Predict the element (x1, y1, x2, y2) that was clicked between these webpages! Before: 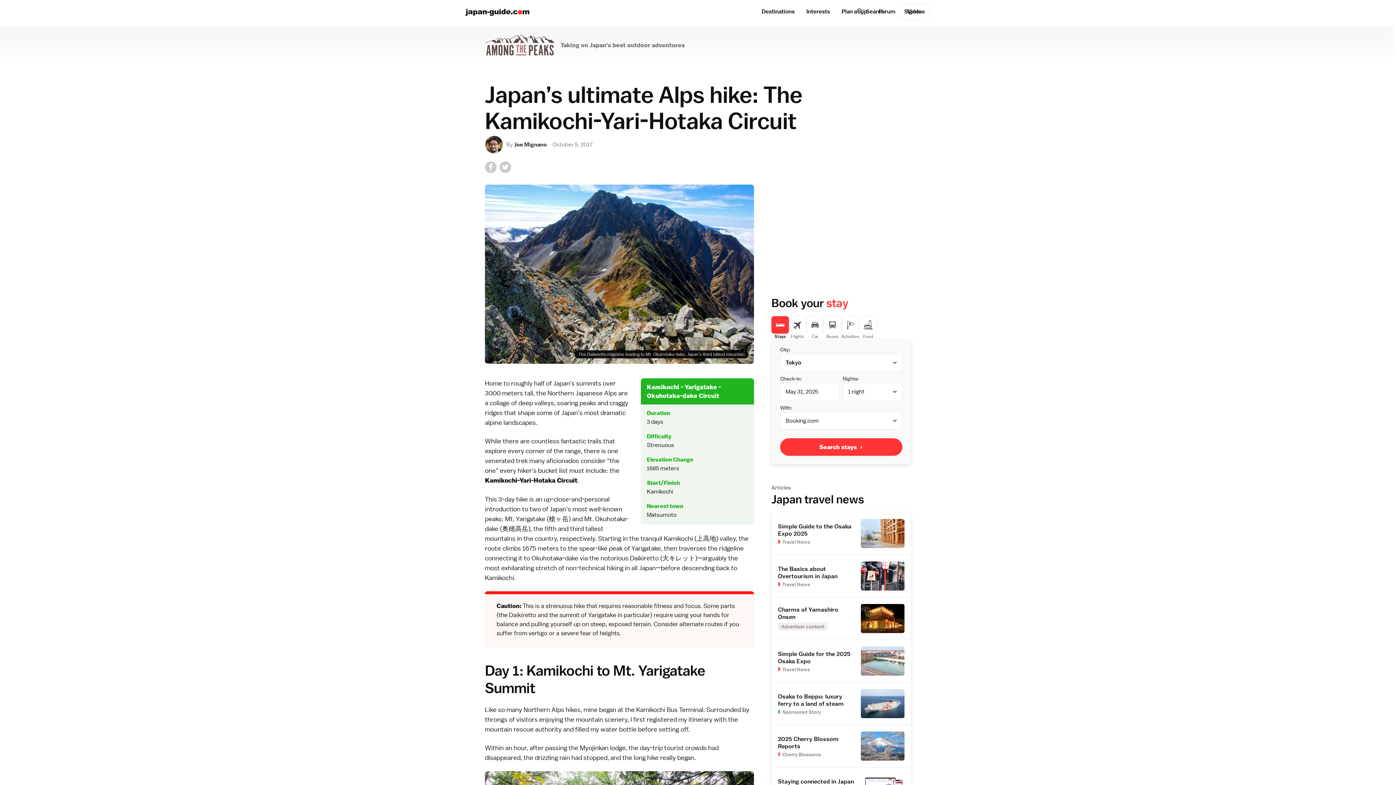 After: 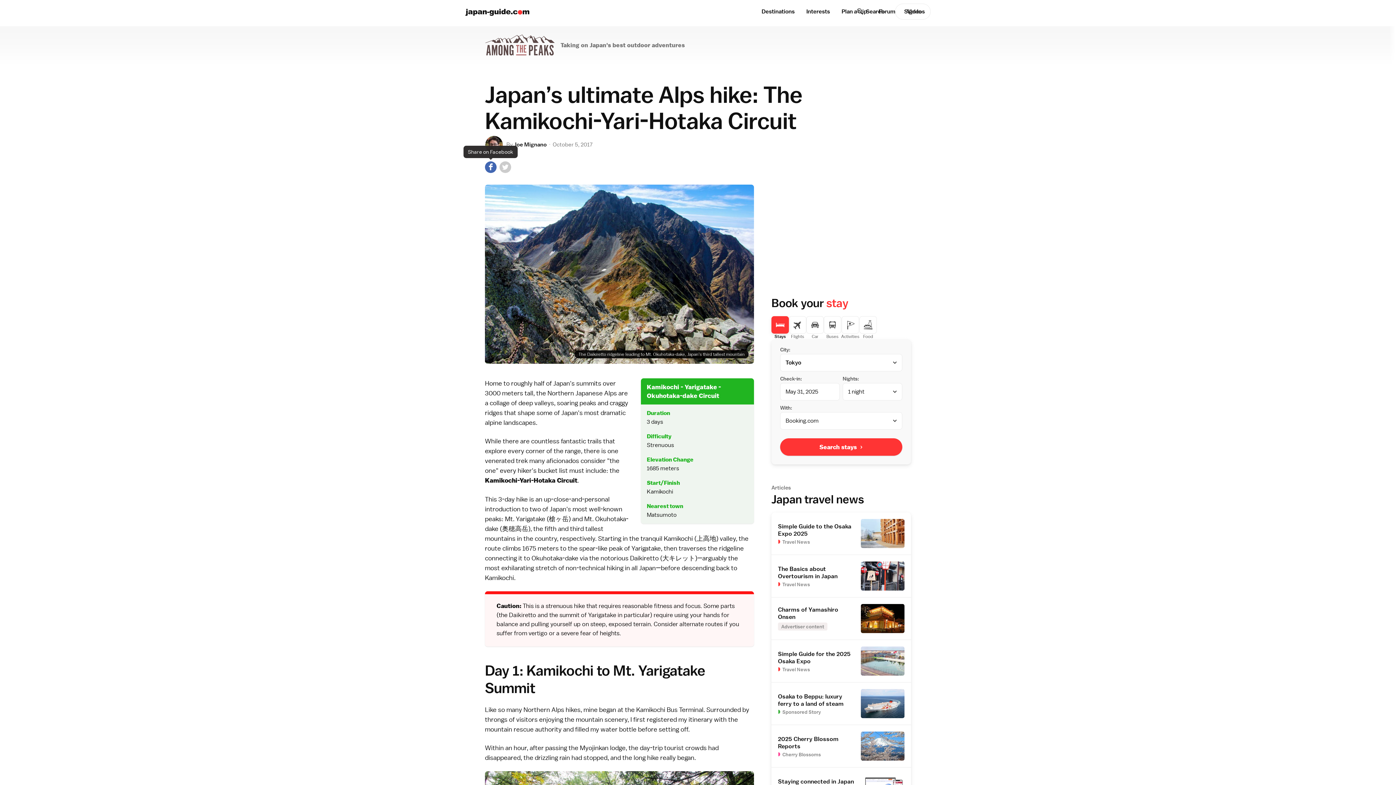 Action: label: Share on Facebook bbox: (485, 161, 496, 173)